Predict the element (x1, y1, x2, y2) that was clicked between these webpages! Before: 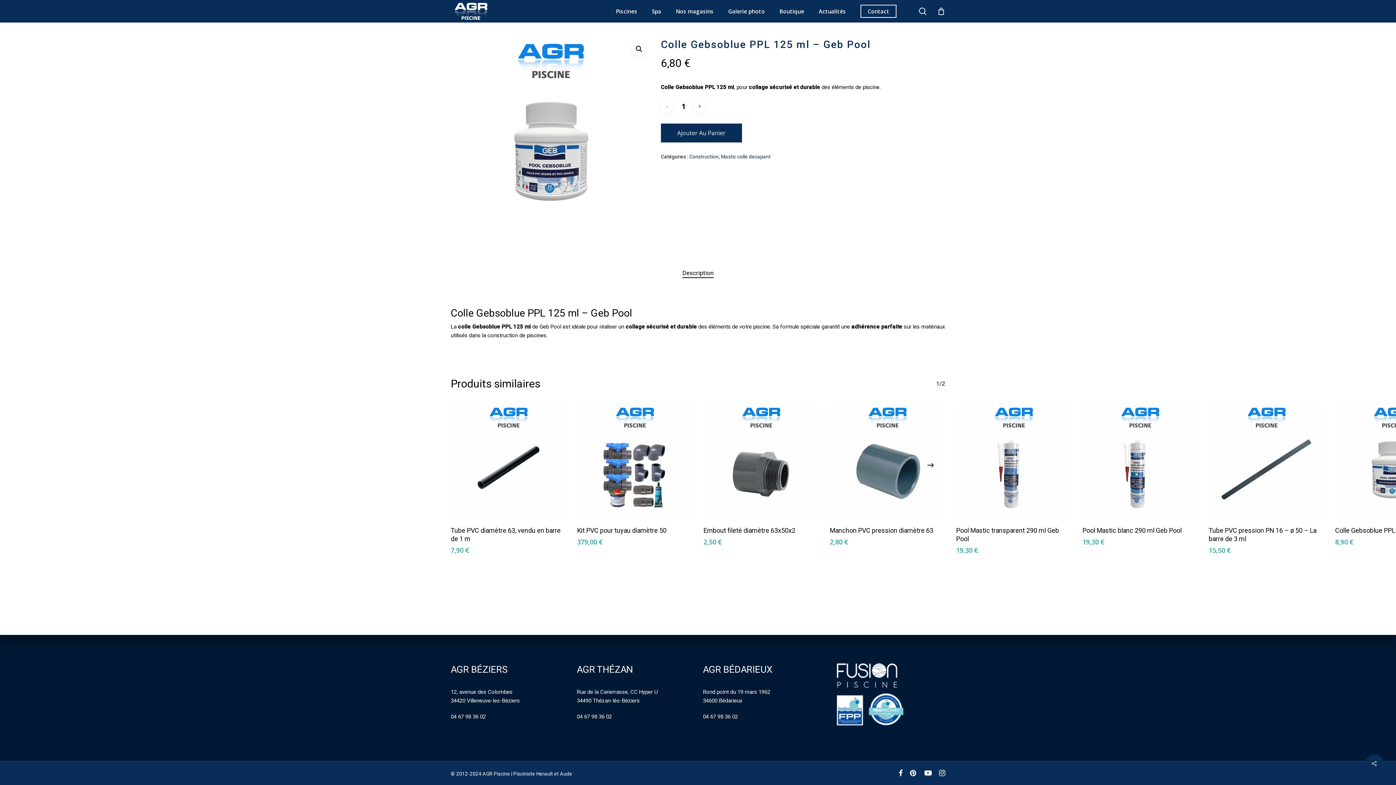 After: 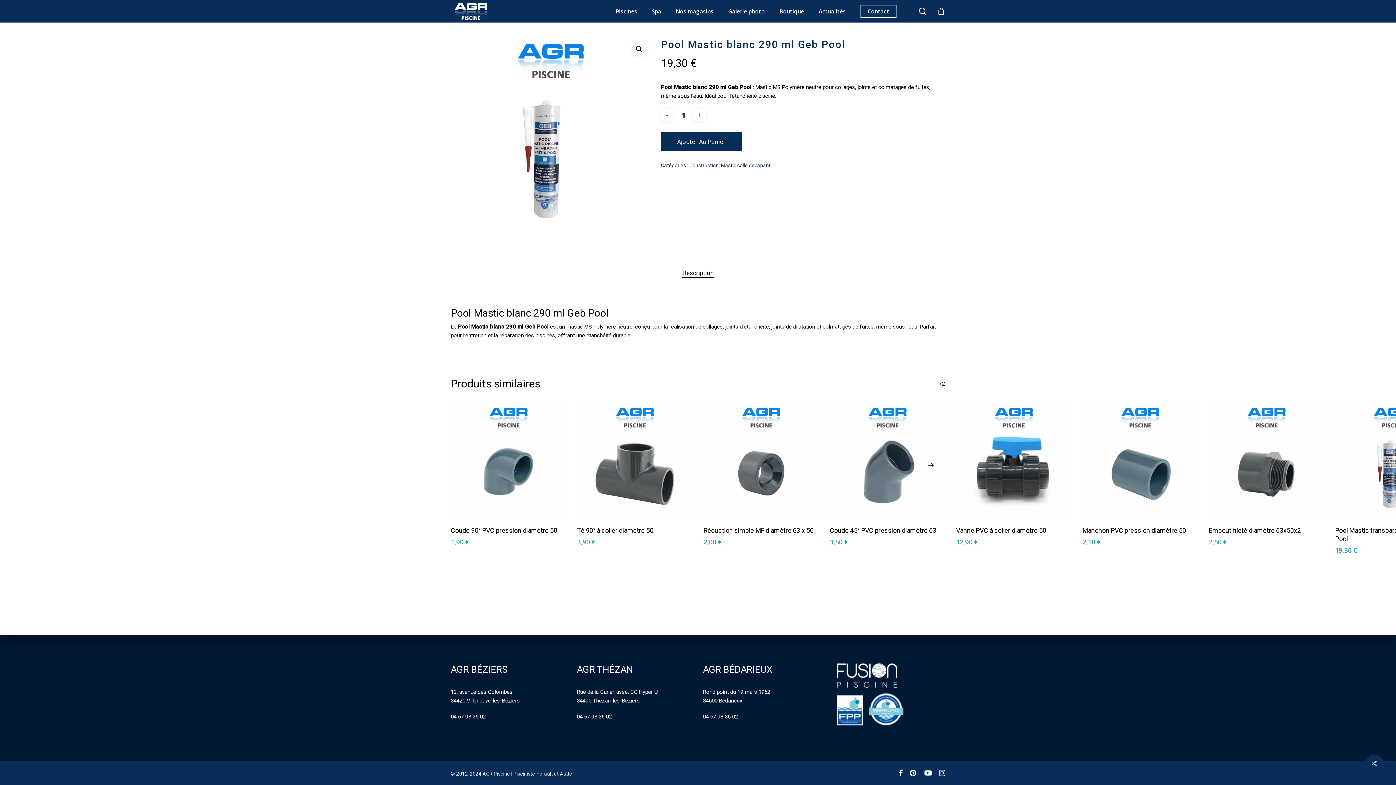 Action: label: Pool Mastic blanc 290 ml Geb Pool bbox: (1082, 404, 1198, 519)